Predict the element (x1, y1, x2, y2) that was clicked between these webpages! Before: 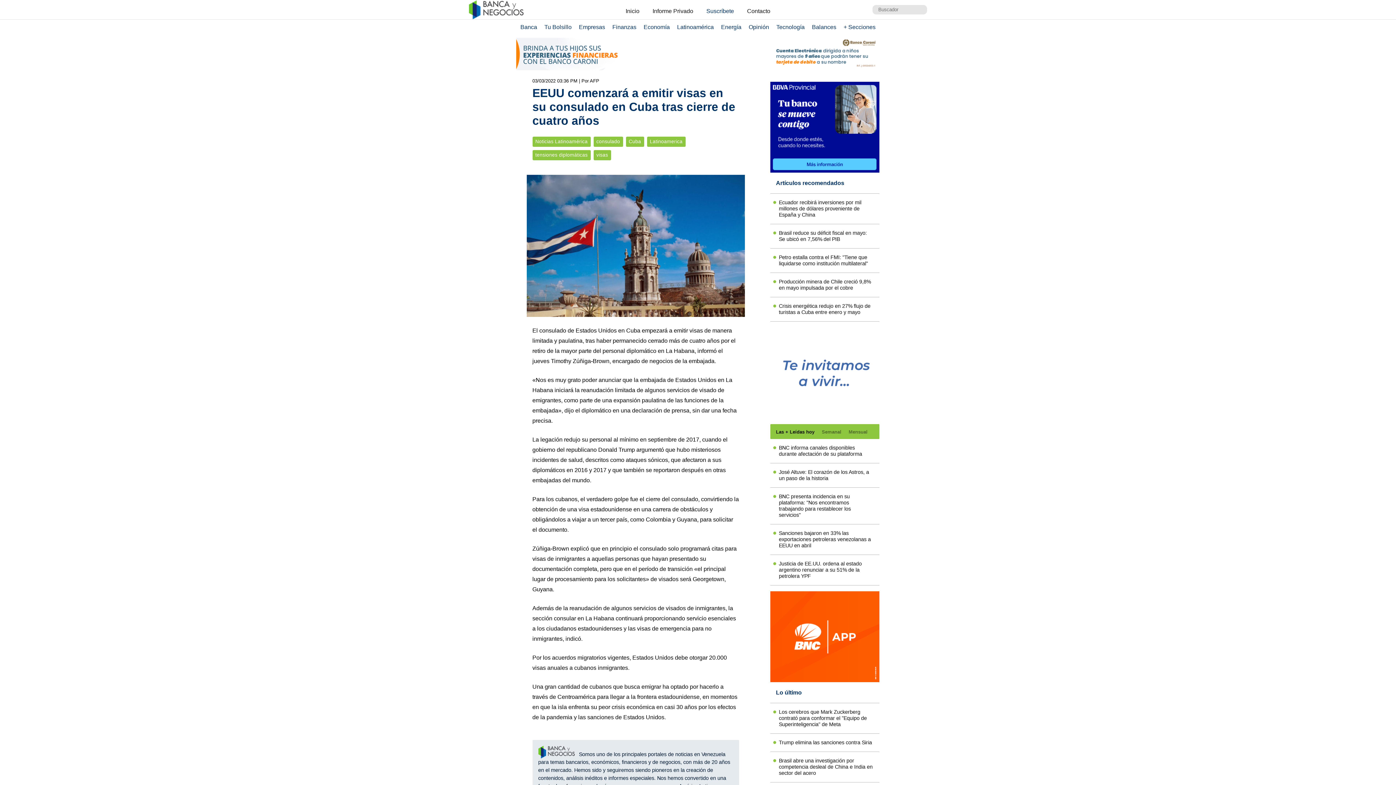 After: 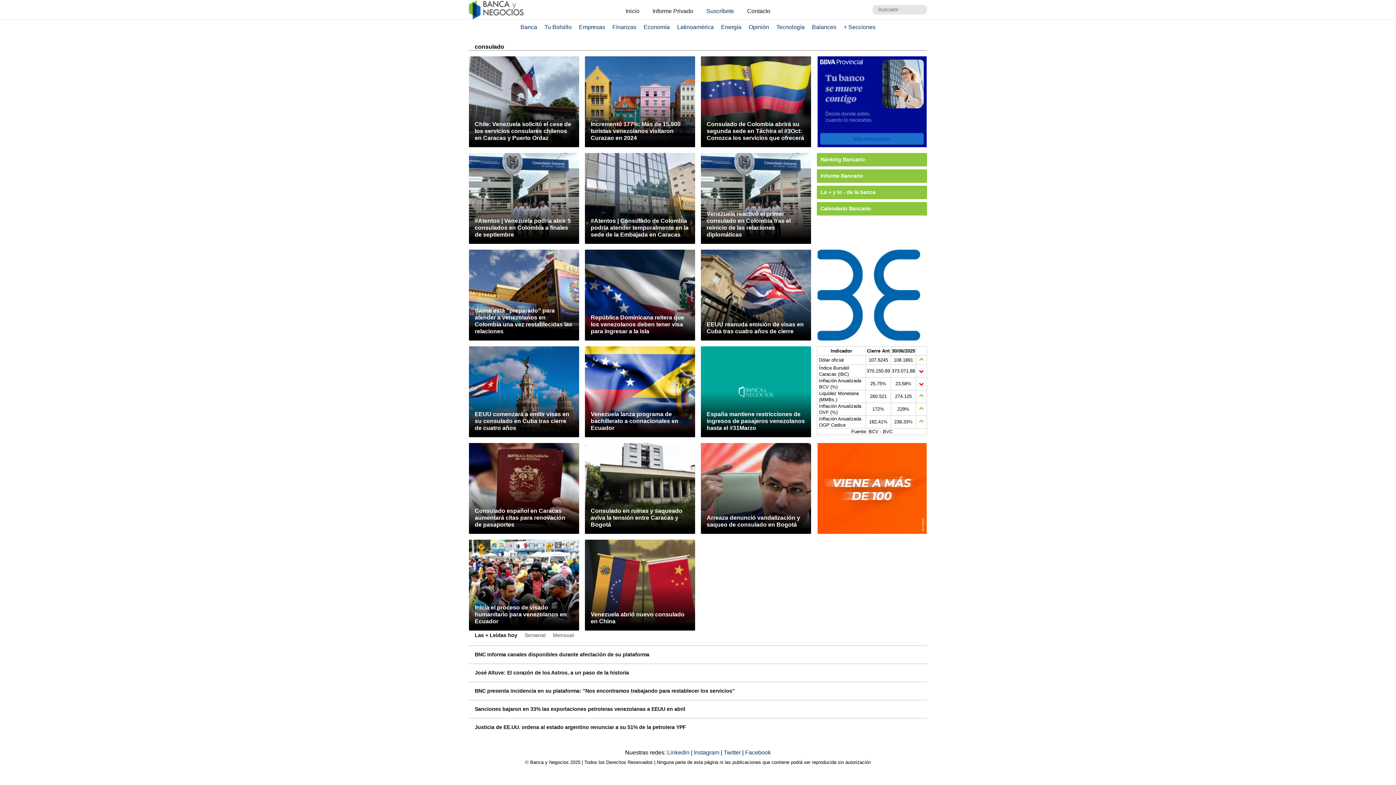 Action: bbox: (593, 136, 623, 146) label: consulado